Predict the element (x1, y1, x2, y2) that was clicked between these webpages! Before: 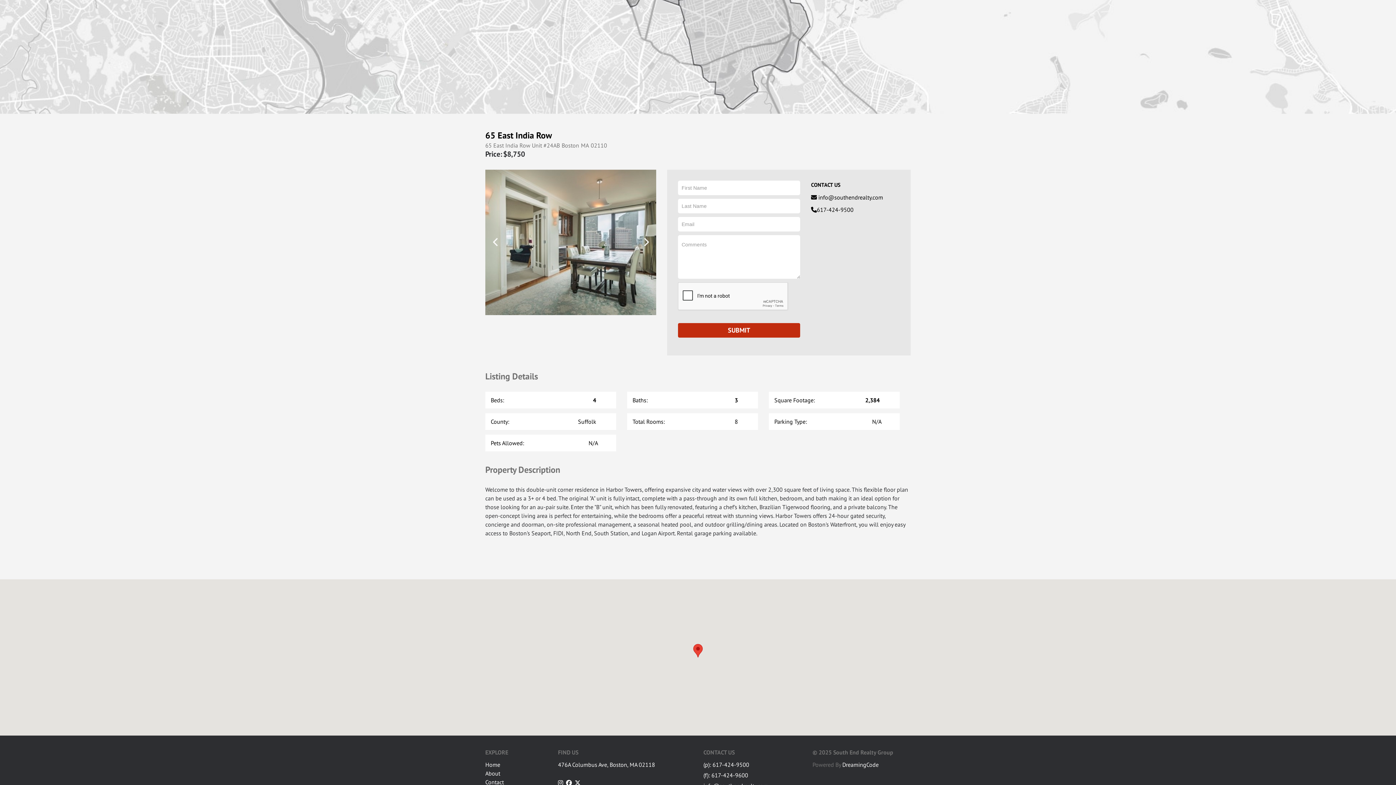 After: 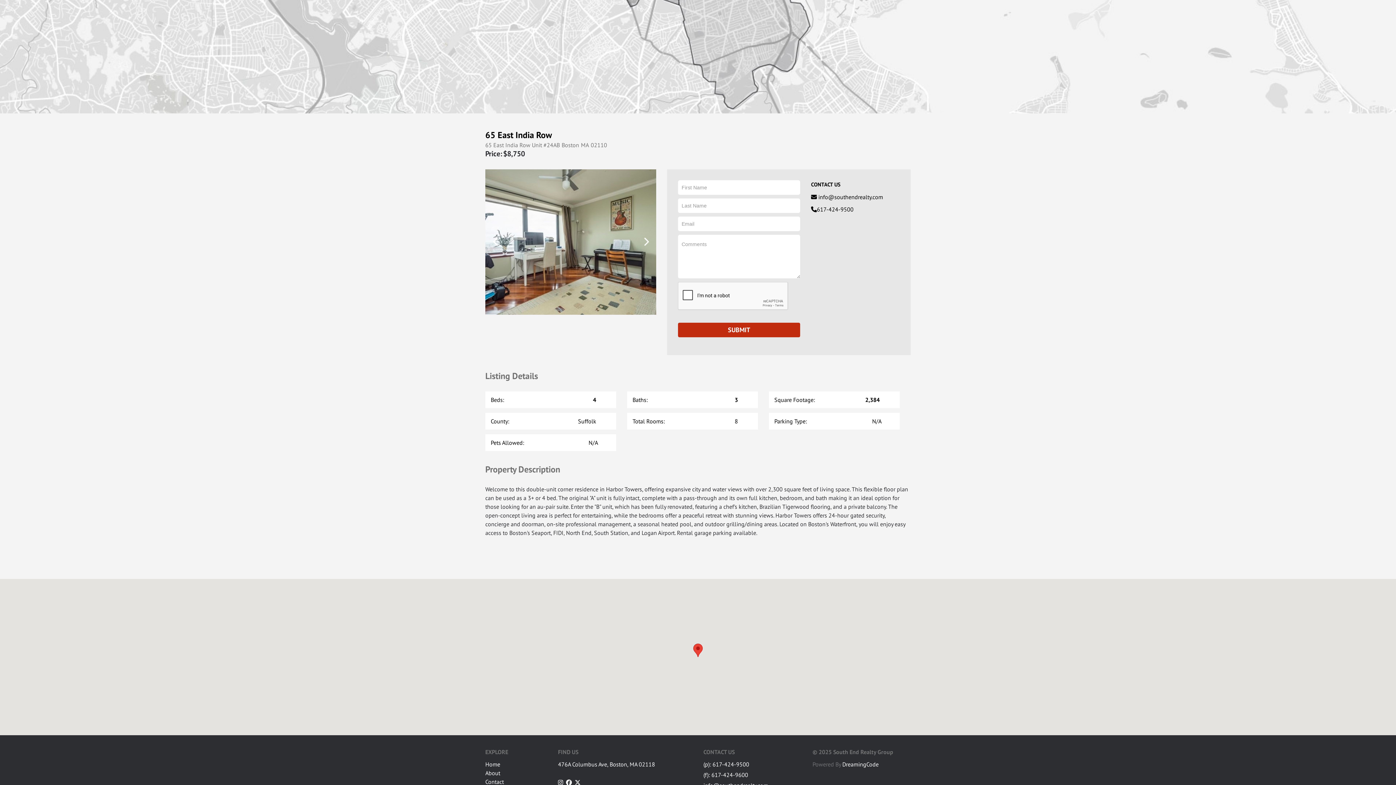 Action: bbox: (566, 780, 572, 786)